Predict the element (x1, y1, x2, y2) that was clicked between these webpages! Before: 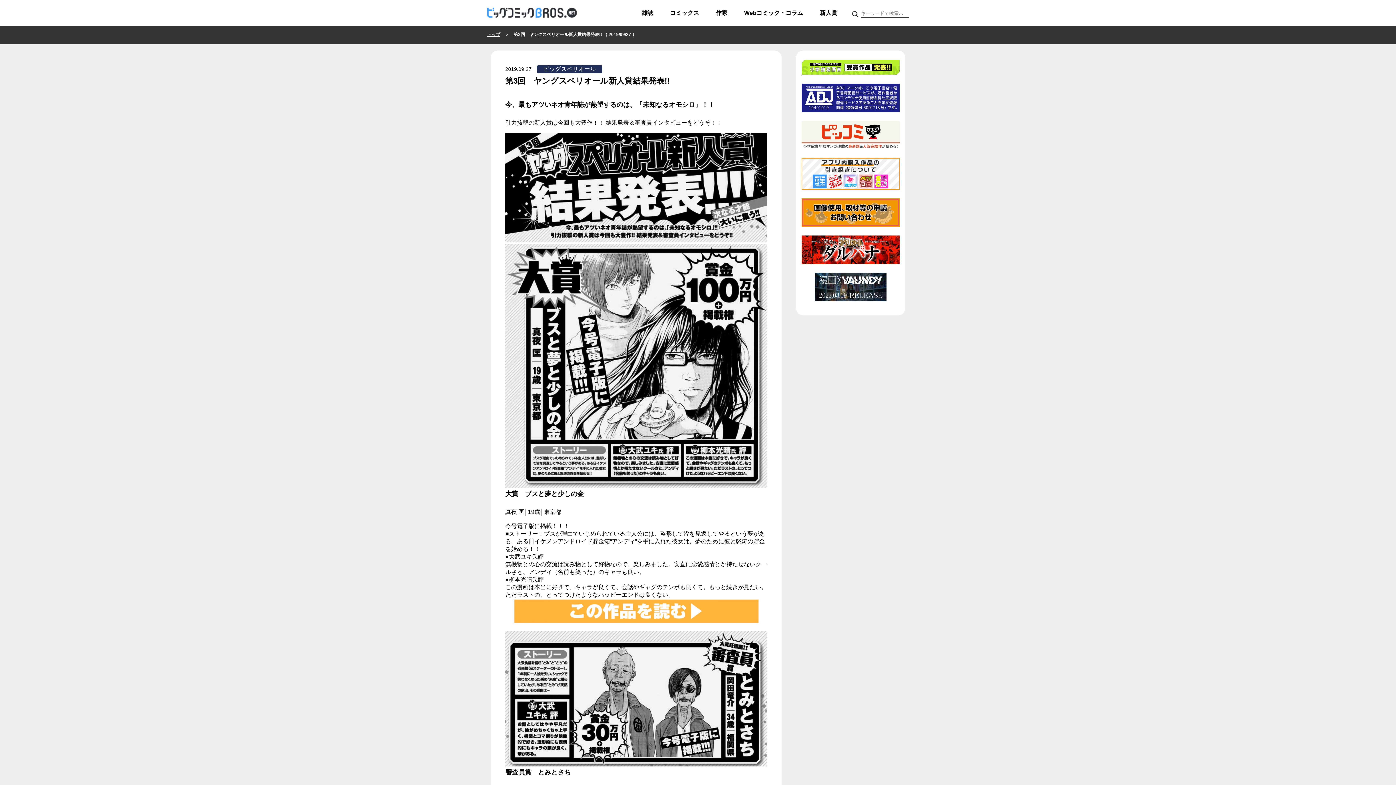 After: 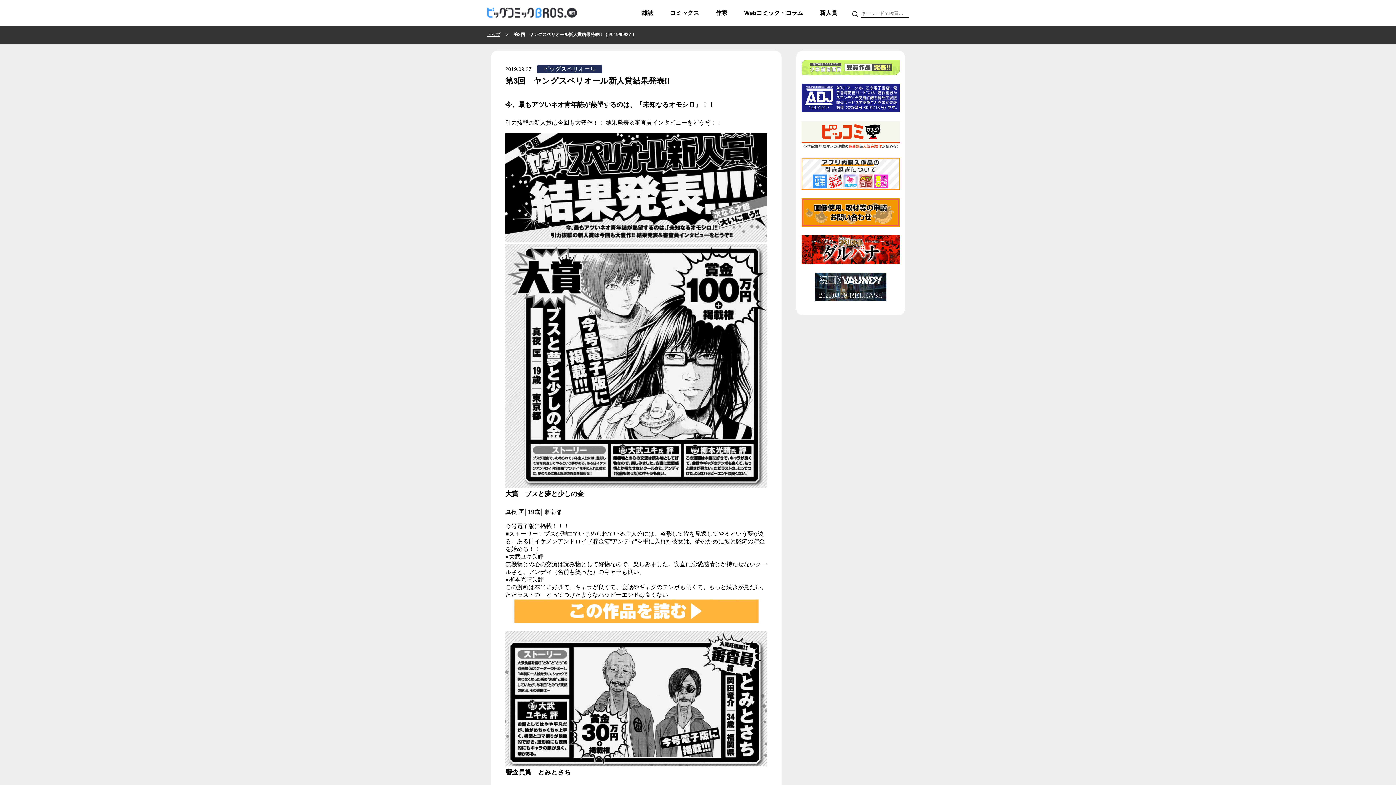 Action: bbox: (801, 69, 900, 76)